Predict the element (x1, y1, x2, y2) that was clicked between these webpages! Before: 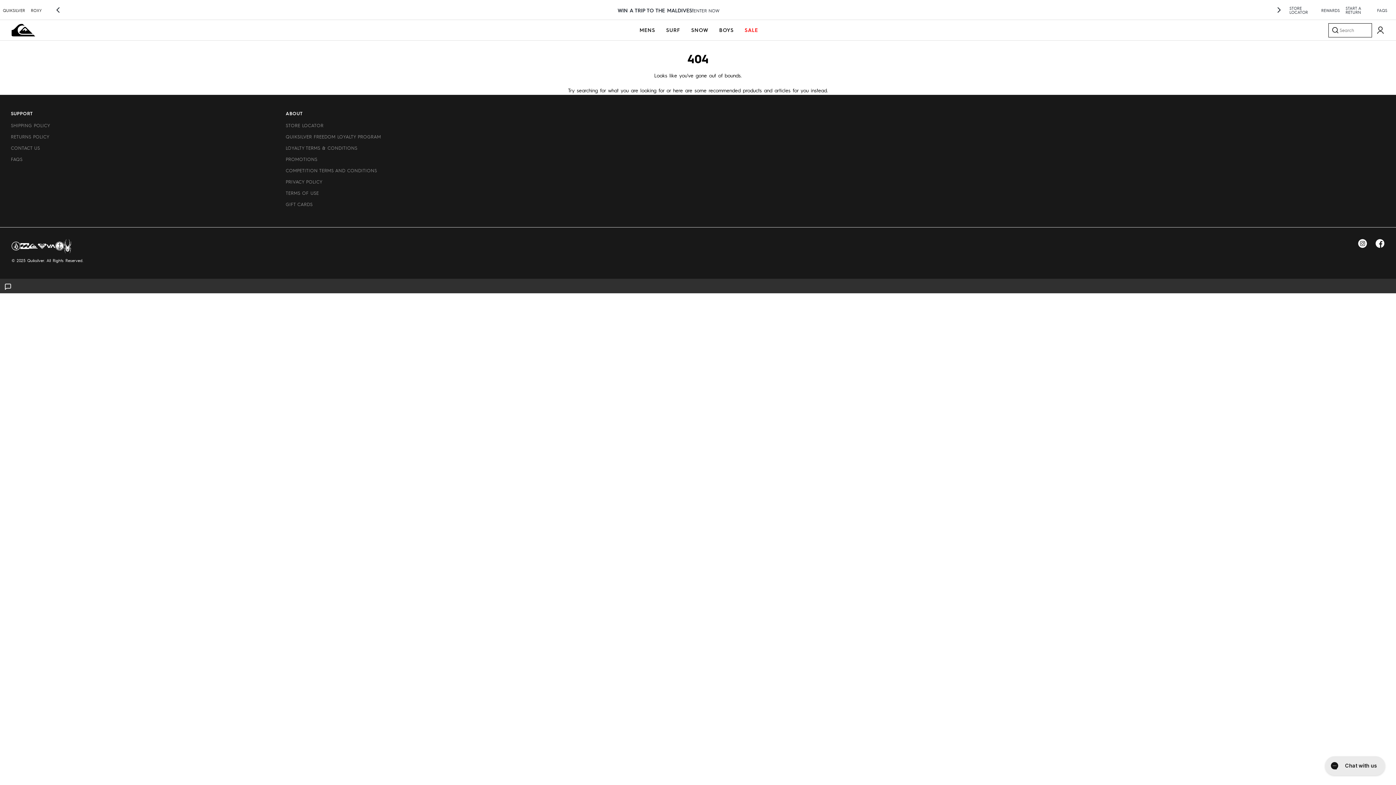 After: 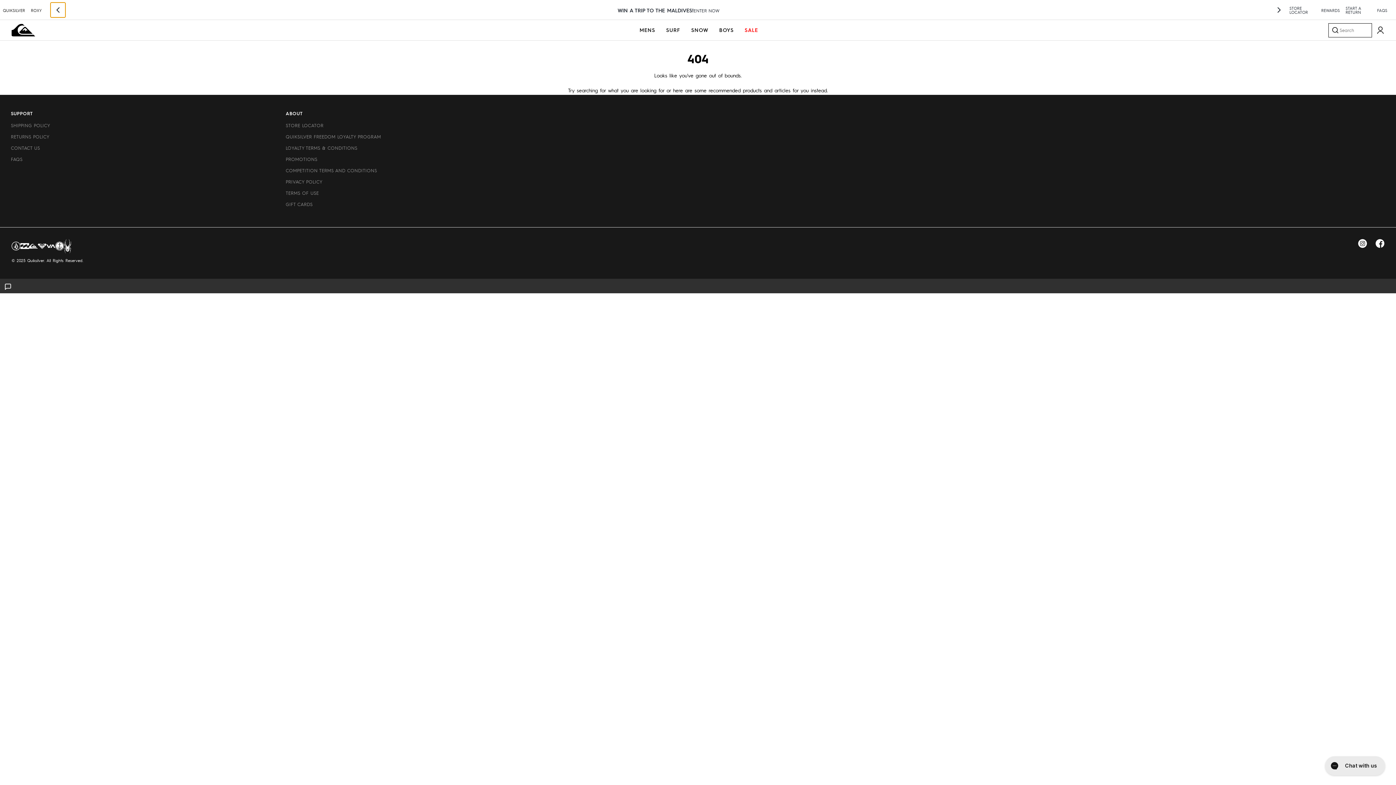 Action: bbox: (50, 2, 65, 17) label: chevron-left